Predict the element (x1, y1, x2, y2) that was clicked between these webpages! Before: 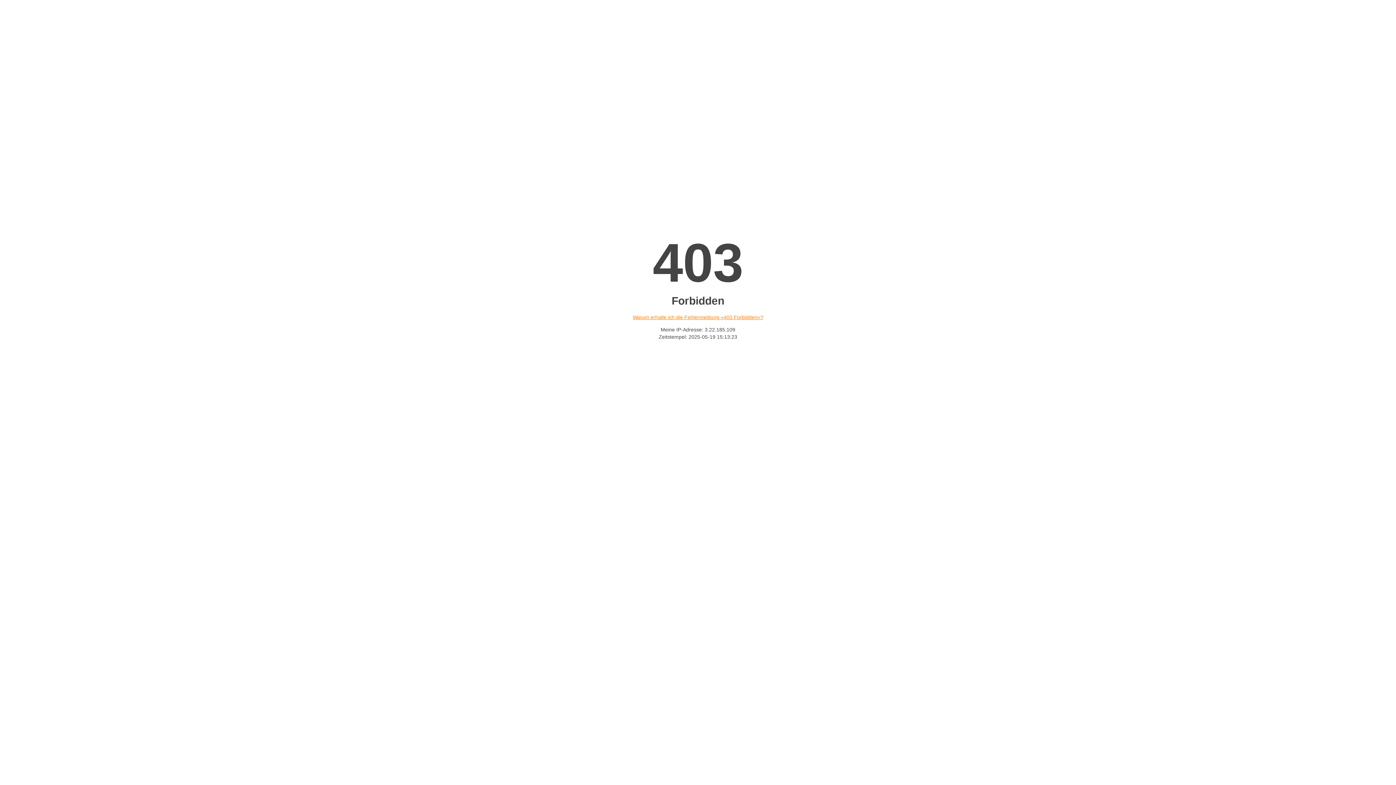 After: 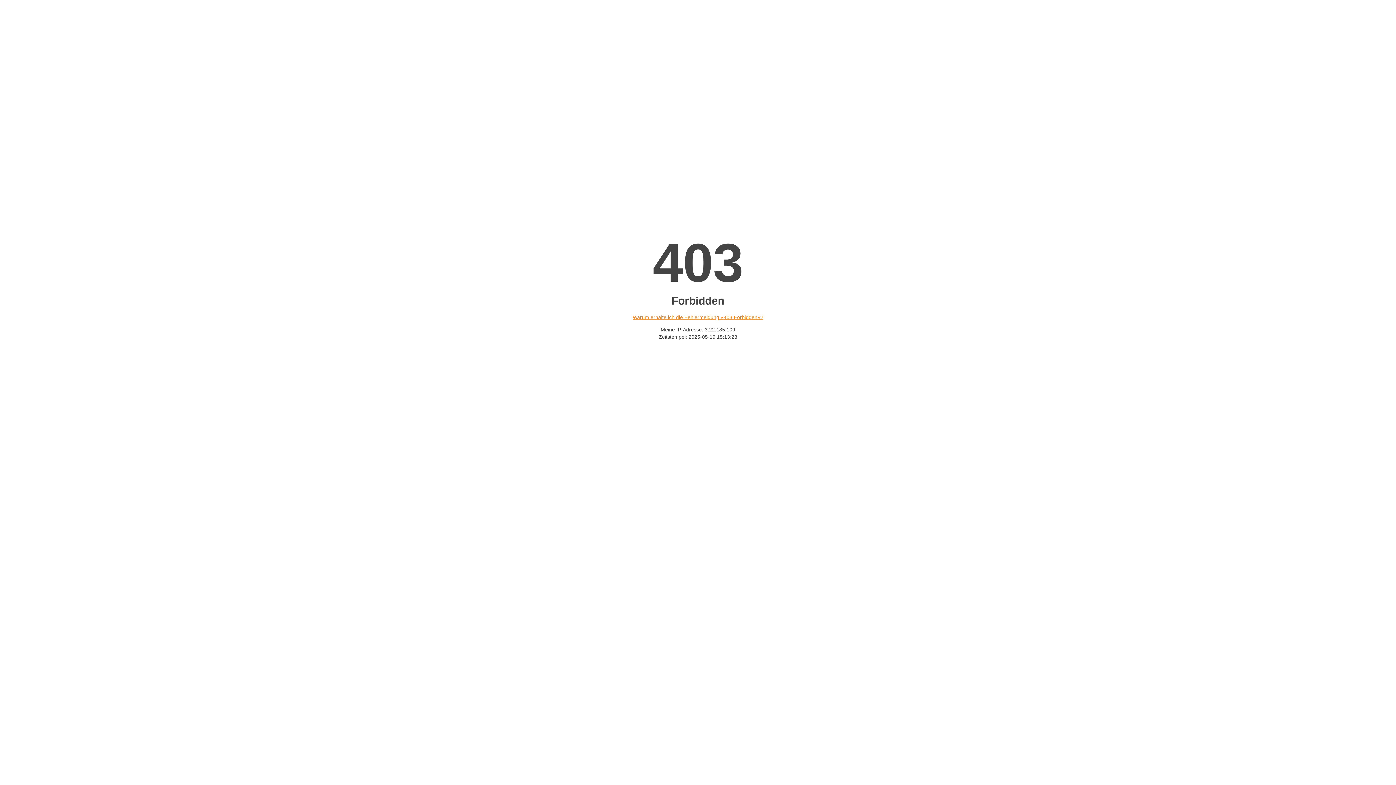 Action: bbox: (632, 314, 763, 320) label: Warum erhalte ich die Fehlermeldung «403 Forbidden»?